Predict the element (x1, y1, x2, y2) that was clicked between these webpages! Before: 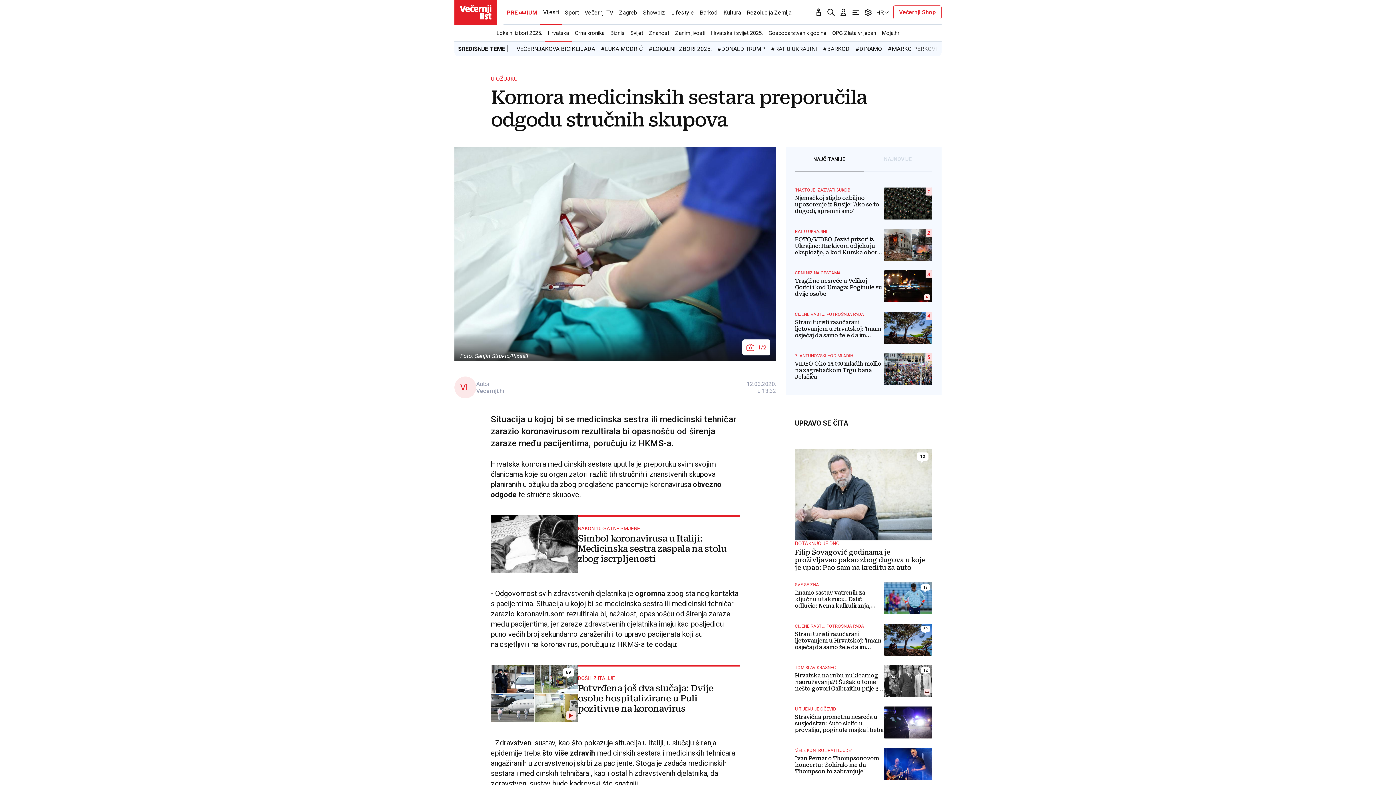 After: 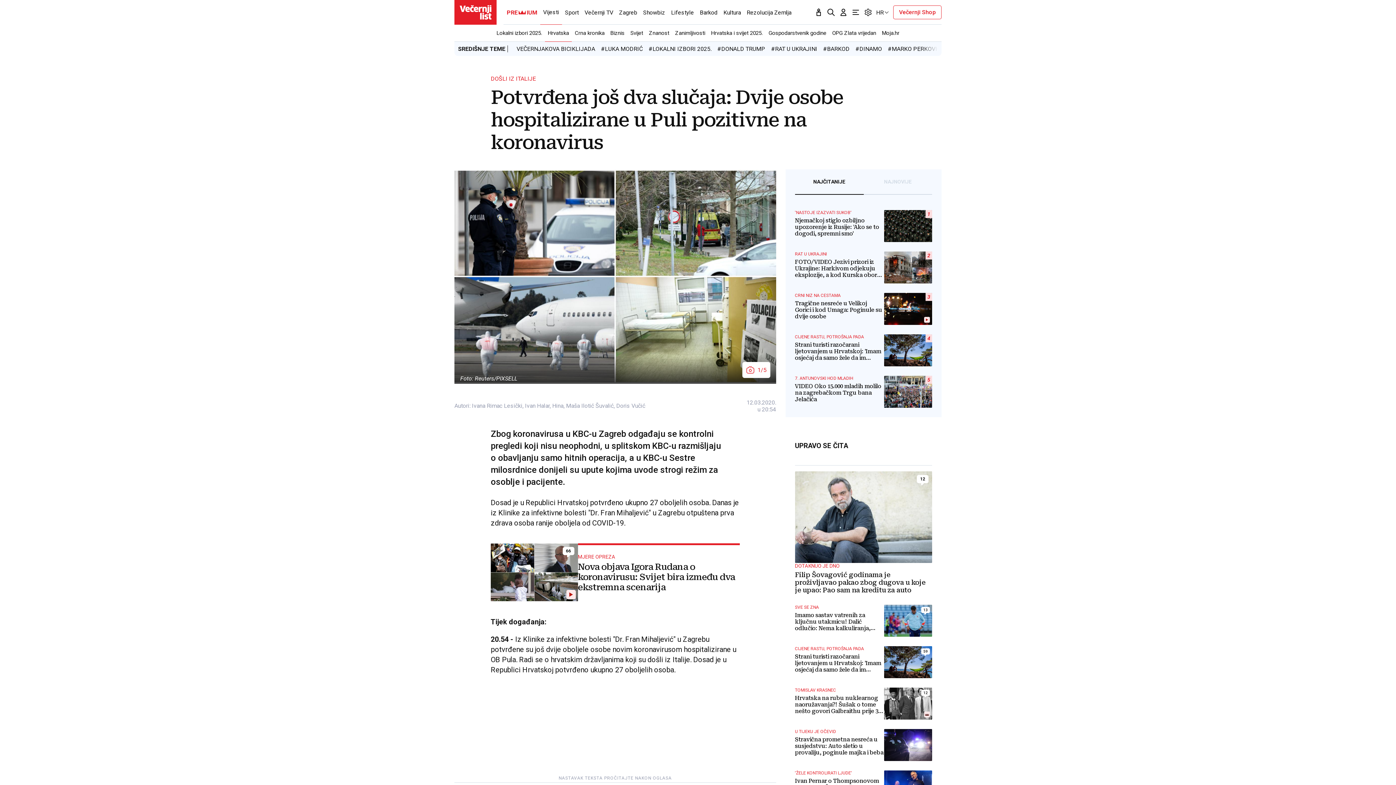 Action: label: Video sadržaj
69
DOŠLI IZ ITALIJE
Potvrđena još dva slučaja: Dvije osobe hospitalizirane u Puli pozitivne na koronavirus bbox: (490, 664, 739, 722)